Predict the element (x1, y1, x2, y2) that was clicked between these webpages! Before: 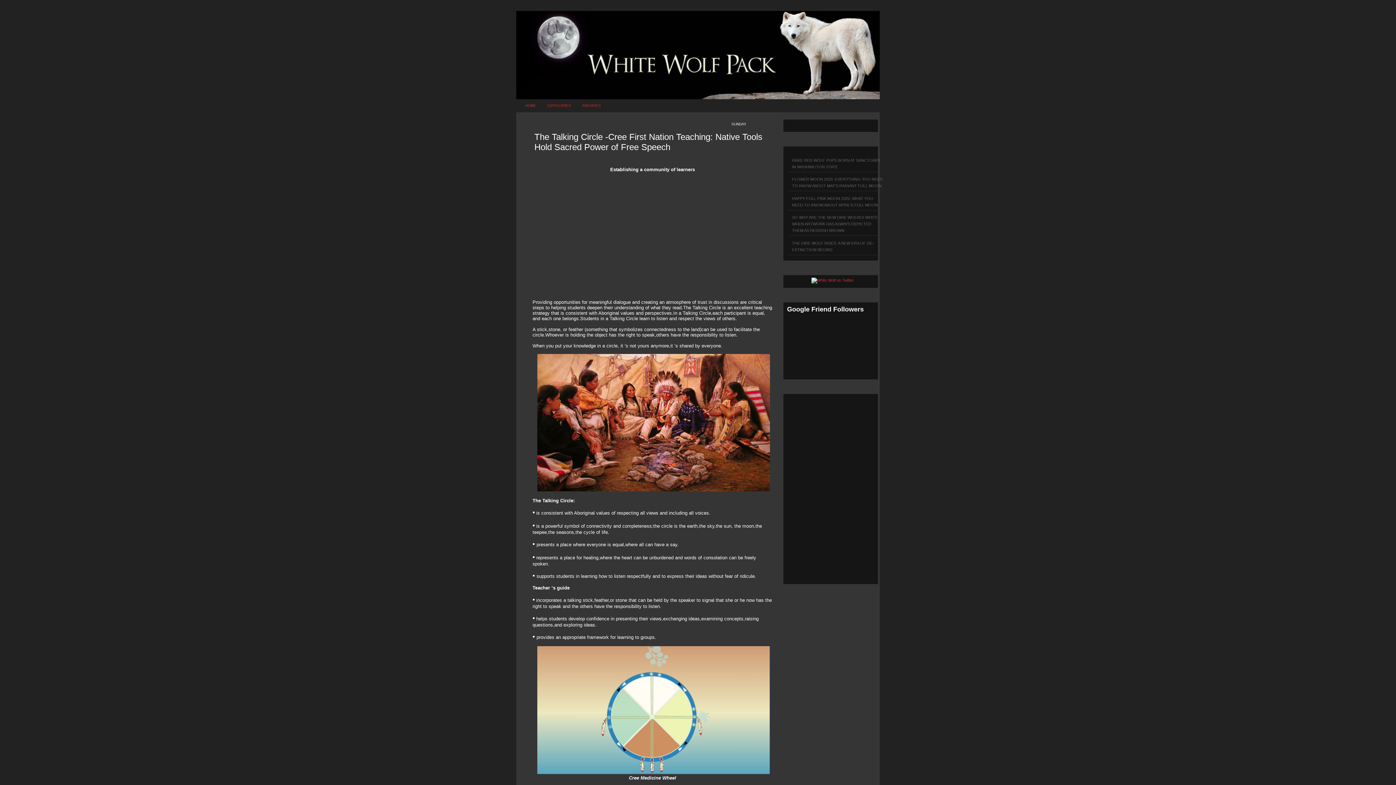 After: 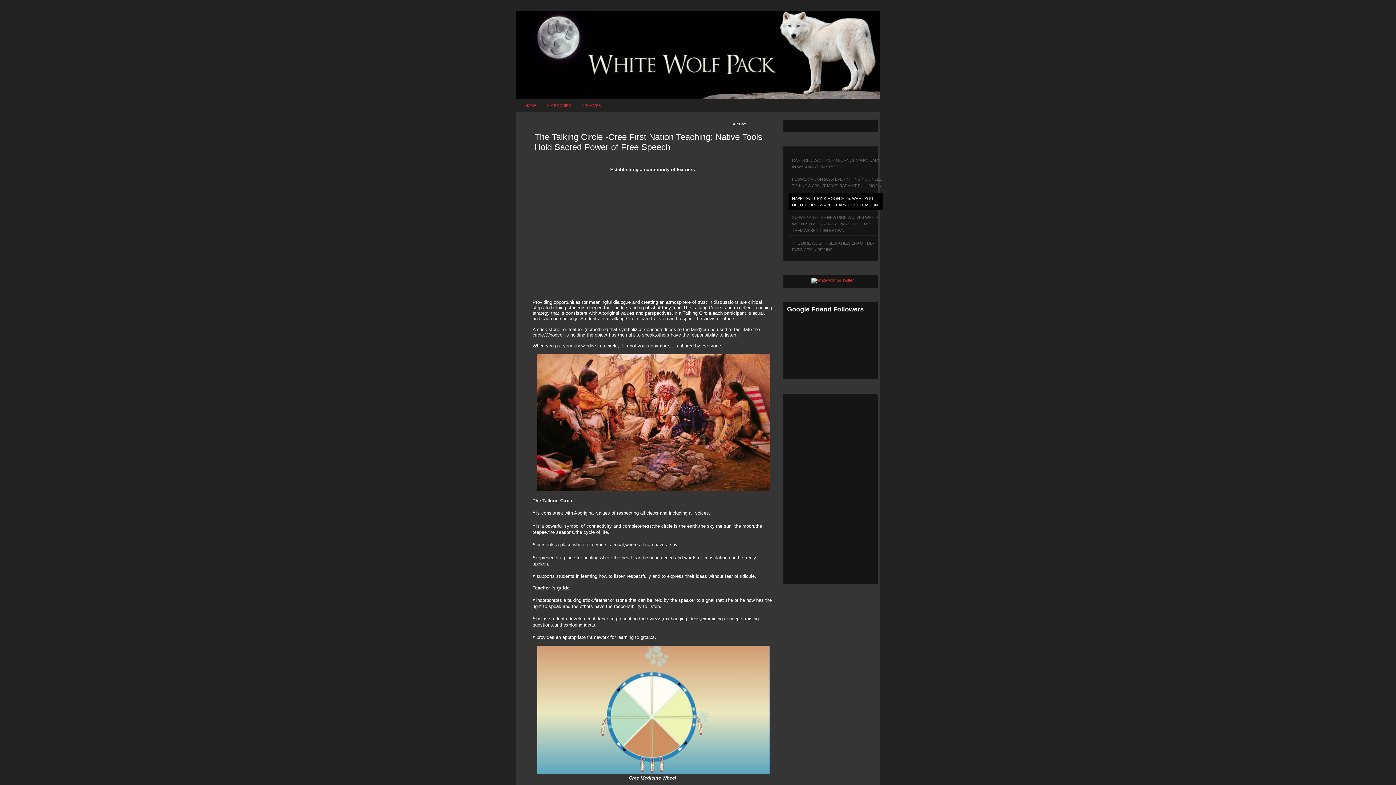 Action: label: HAPPY FULL PINK MOON 2025: WHAT YOU NEED TO KNOW ABOUT APRIL'S FULL MOON bbox: (788, 193, 883, 210)